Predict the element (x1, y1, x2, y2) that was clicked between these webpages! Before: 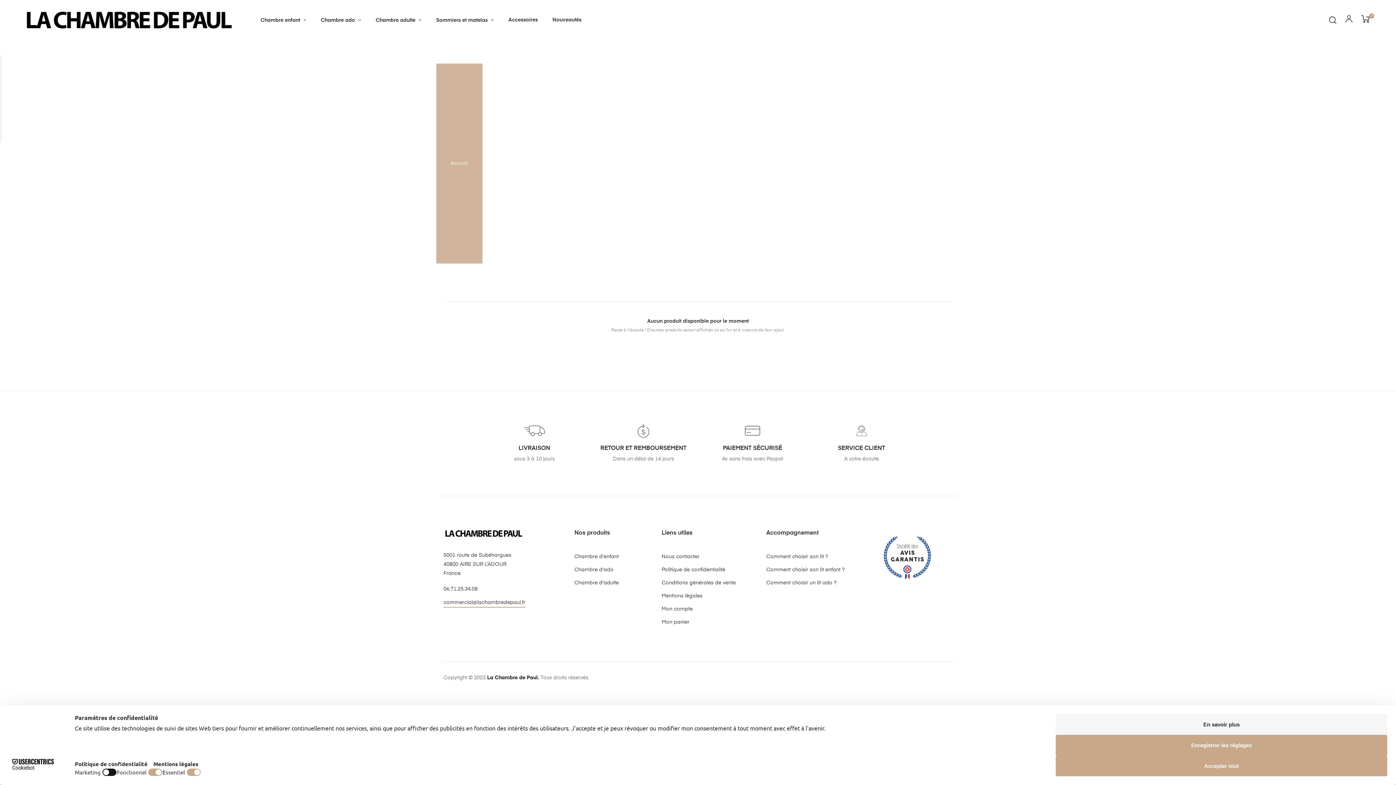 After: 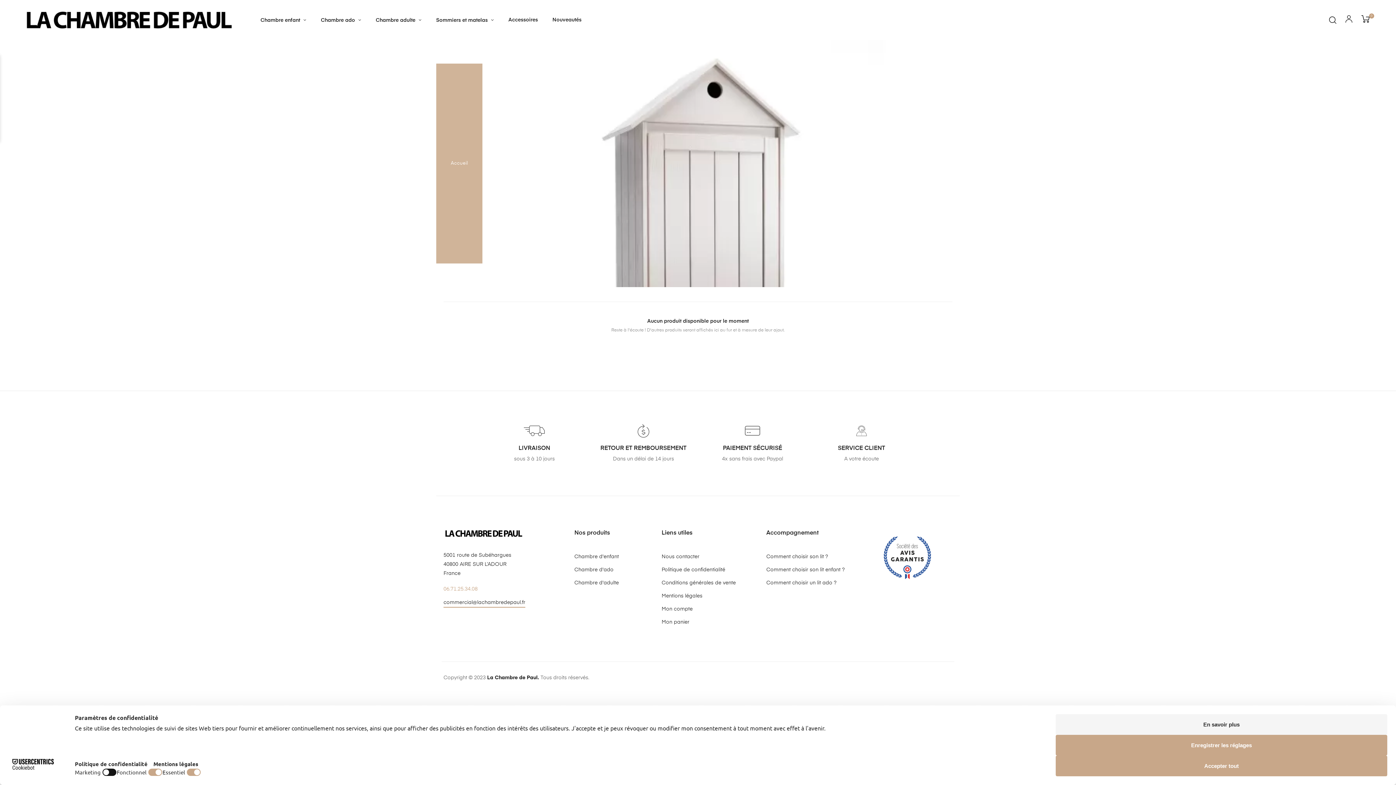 Action: label: 06.71.25.34.08 bbox: (443, 586, 477, 591)